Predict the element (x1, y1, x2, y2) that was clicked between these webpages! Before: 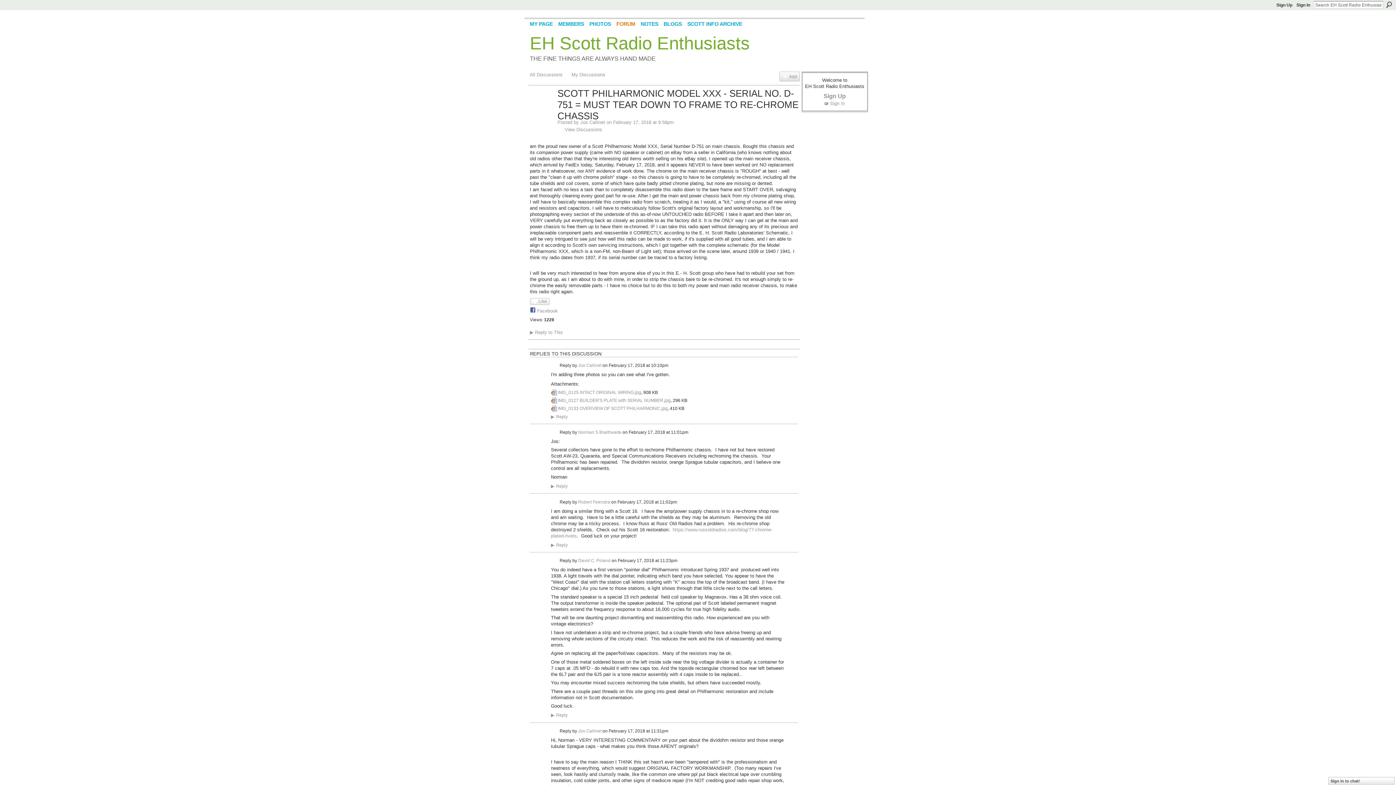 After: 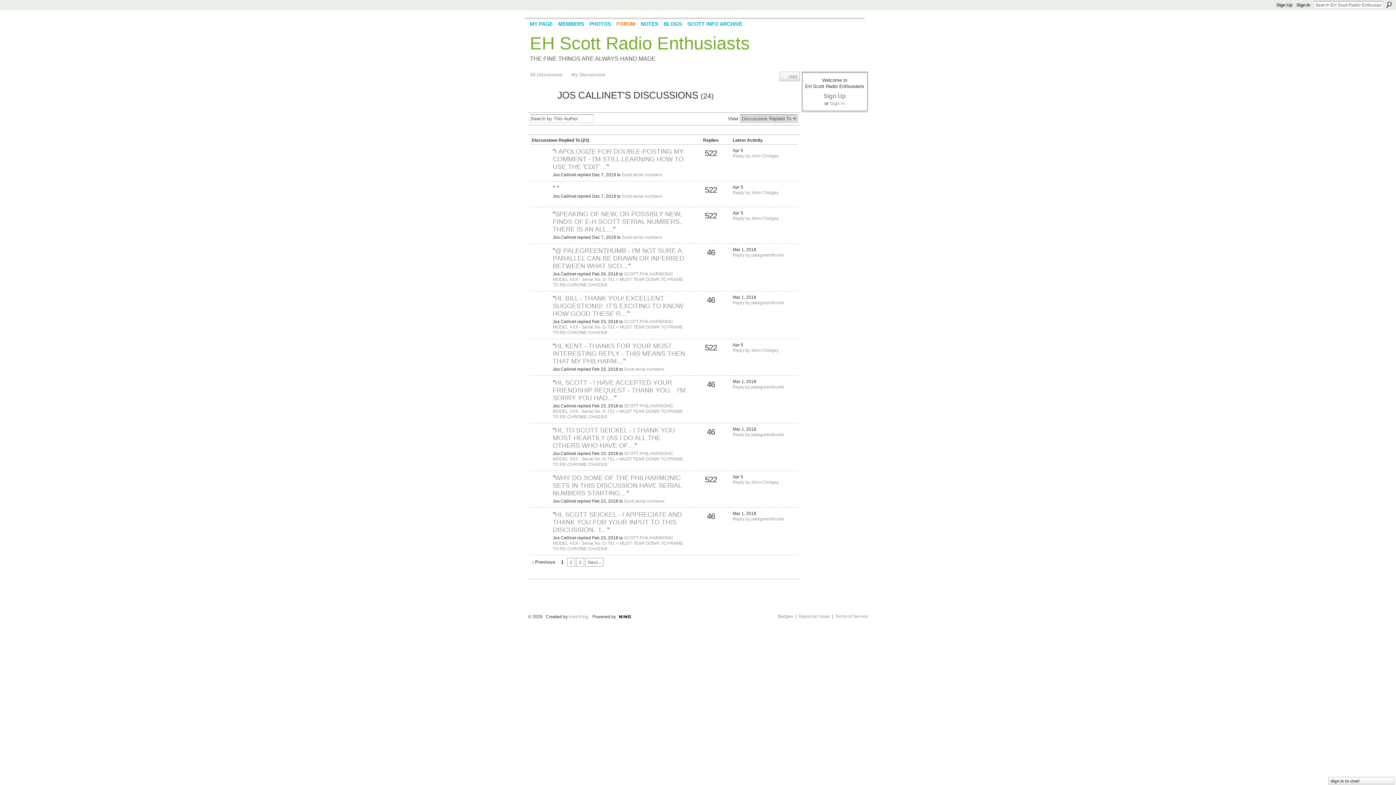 Action: bbox: (578, 728, 601, 733) label: Jos Callinet